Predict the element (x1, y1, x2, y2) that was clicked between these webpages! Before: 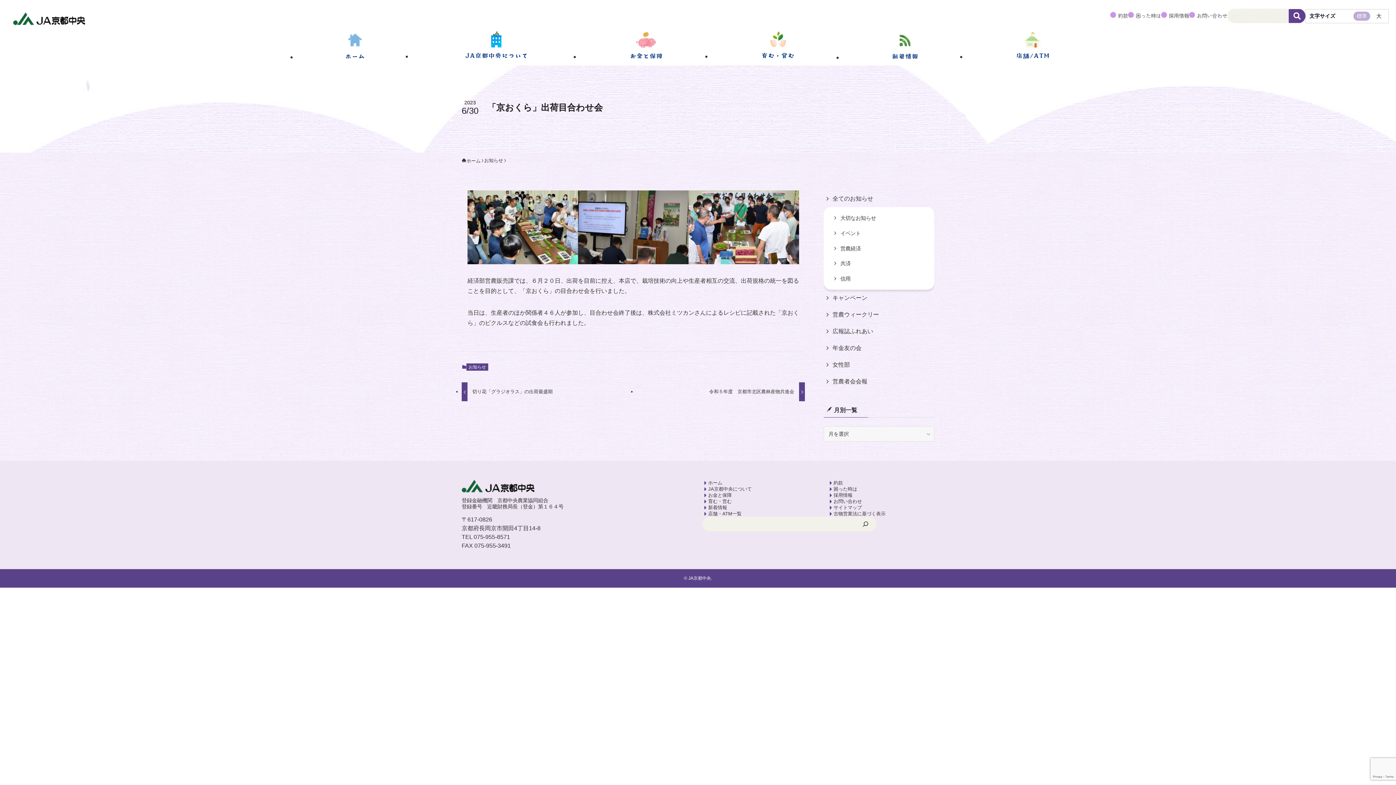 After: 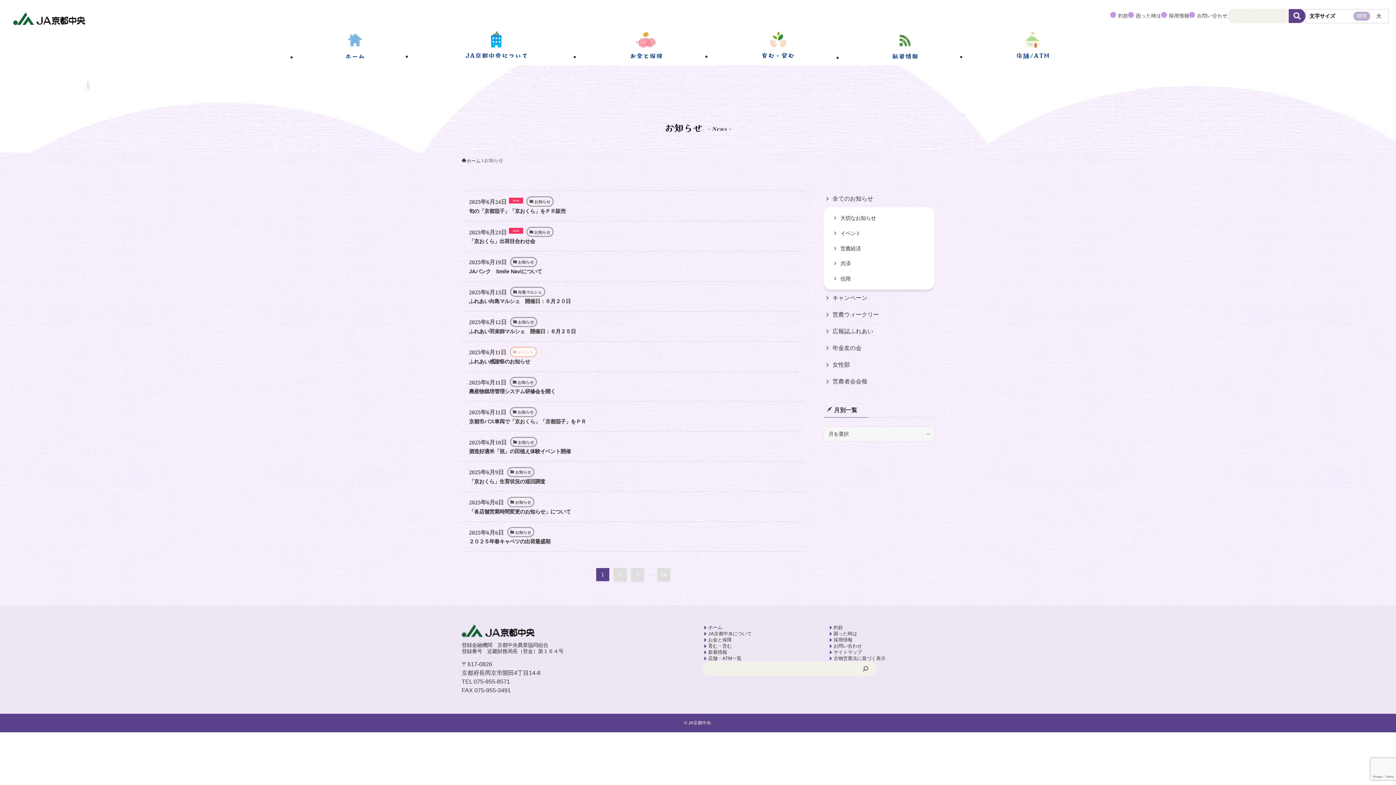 Action: label: 全てのお知らせ bbox: (824, 190, 934, 207)